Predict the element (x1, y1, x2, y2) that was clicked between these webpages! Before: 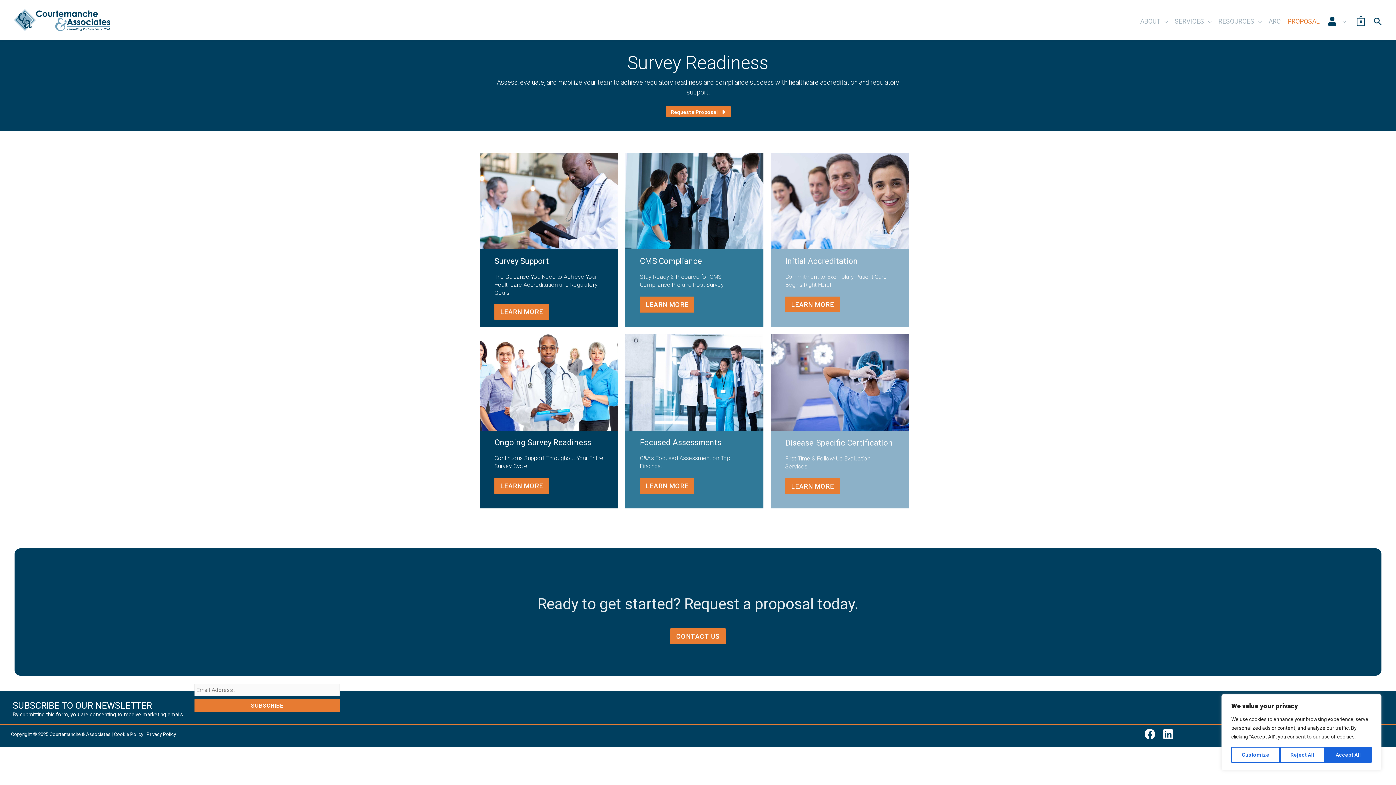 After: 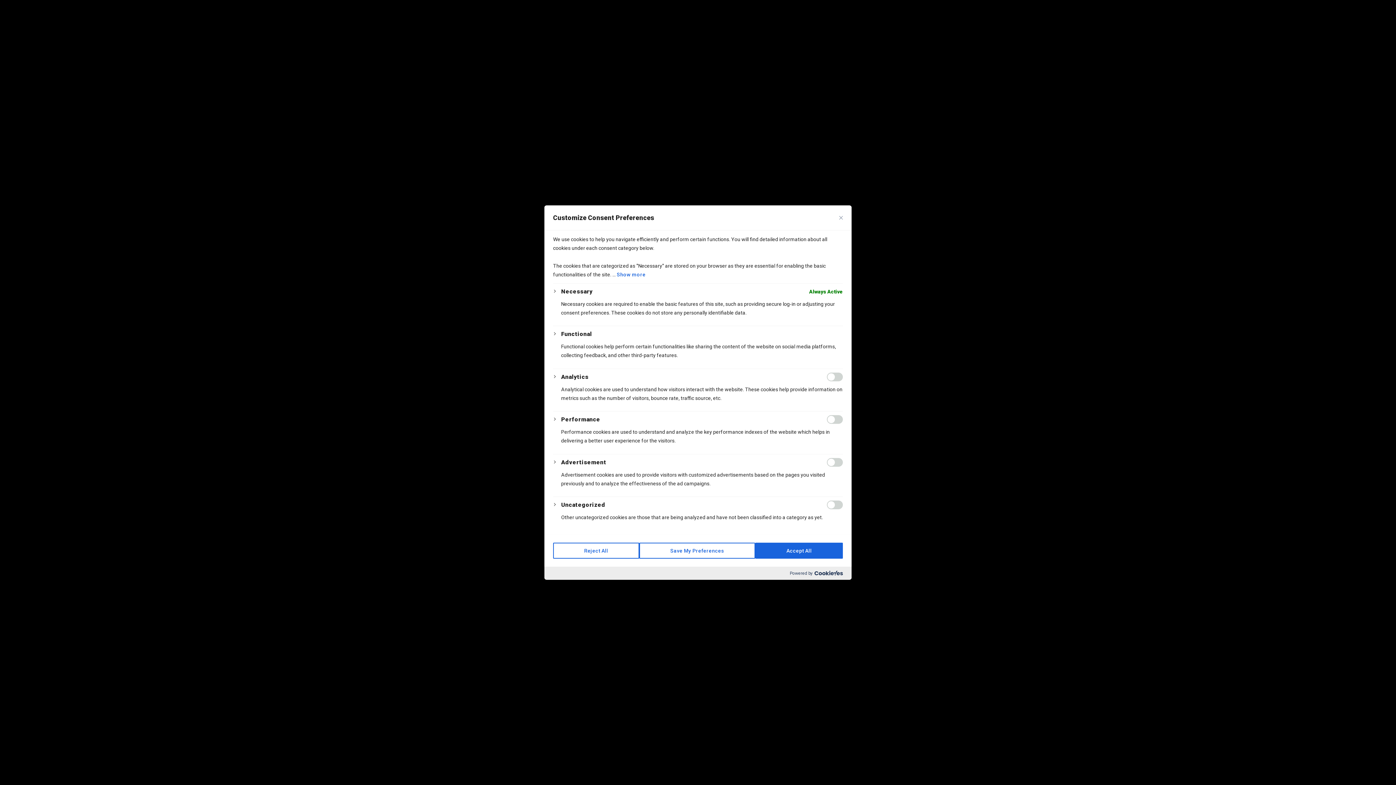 Action: label: Customize bbox: (1231, 747, 1280, 763)